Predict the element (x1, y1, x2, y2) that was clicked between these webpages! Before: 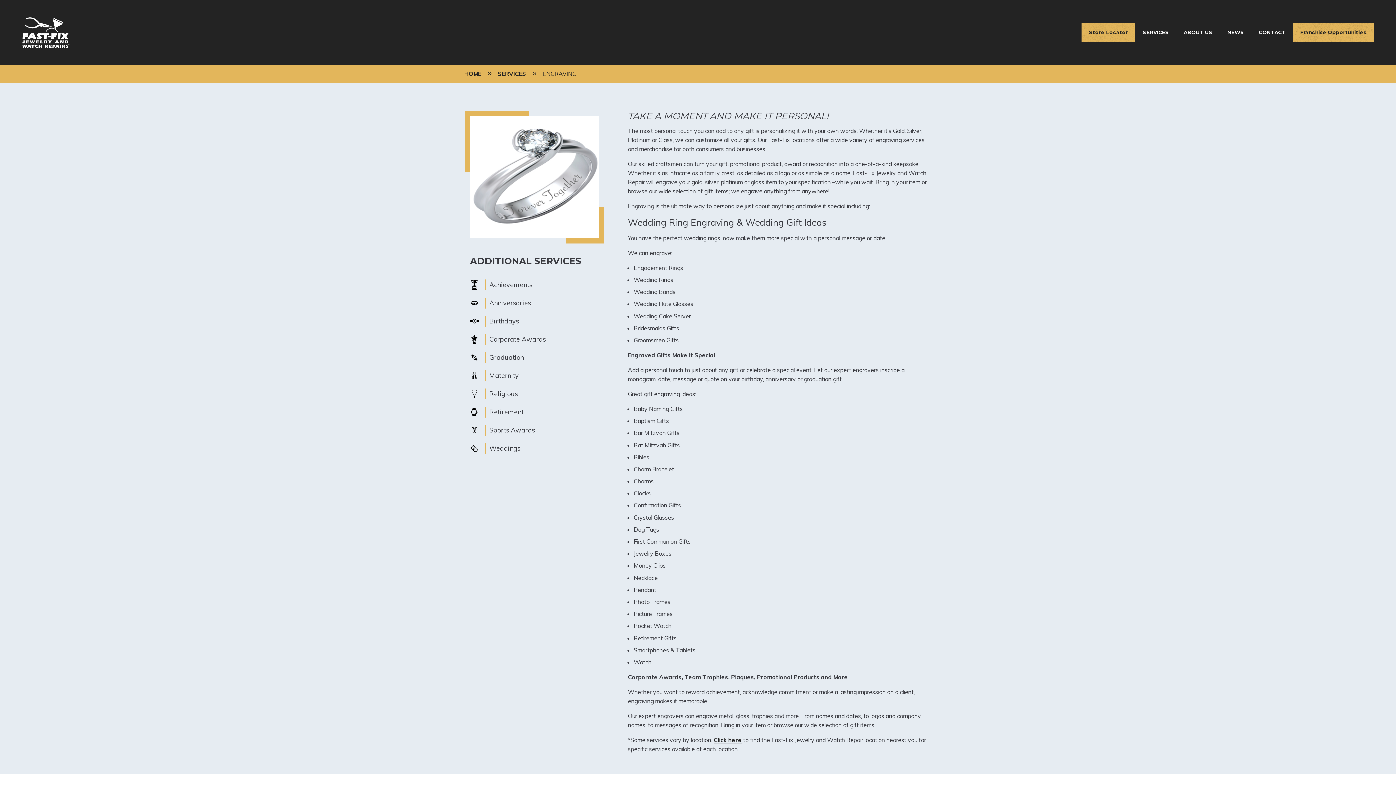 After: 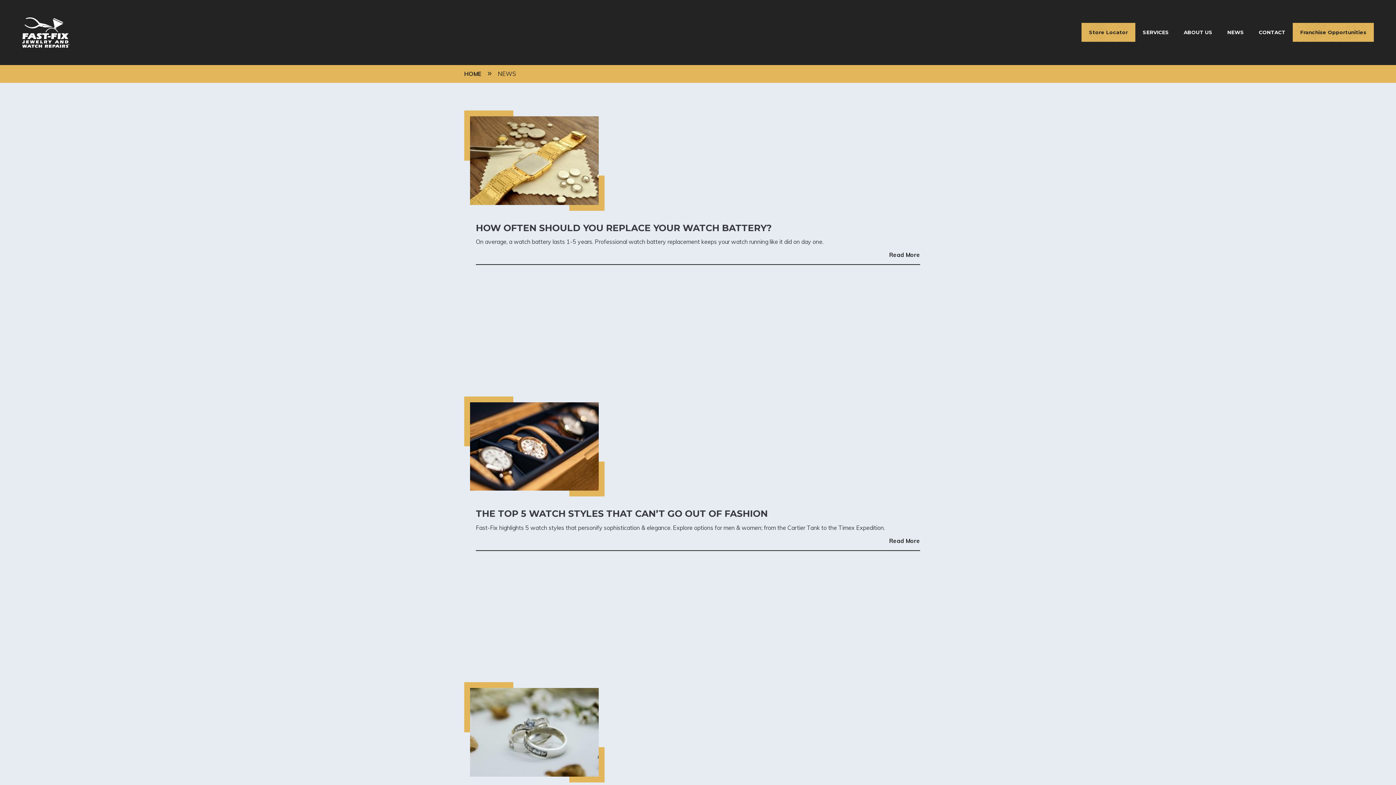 Action: bbox: (1220, 23, 1251, 41) label: NEWS